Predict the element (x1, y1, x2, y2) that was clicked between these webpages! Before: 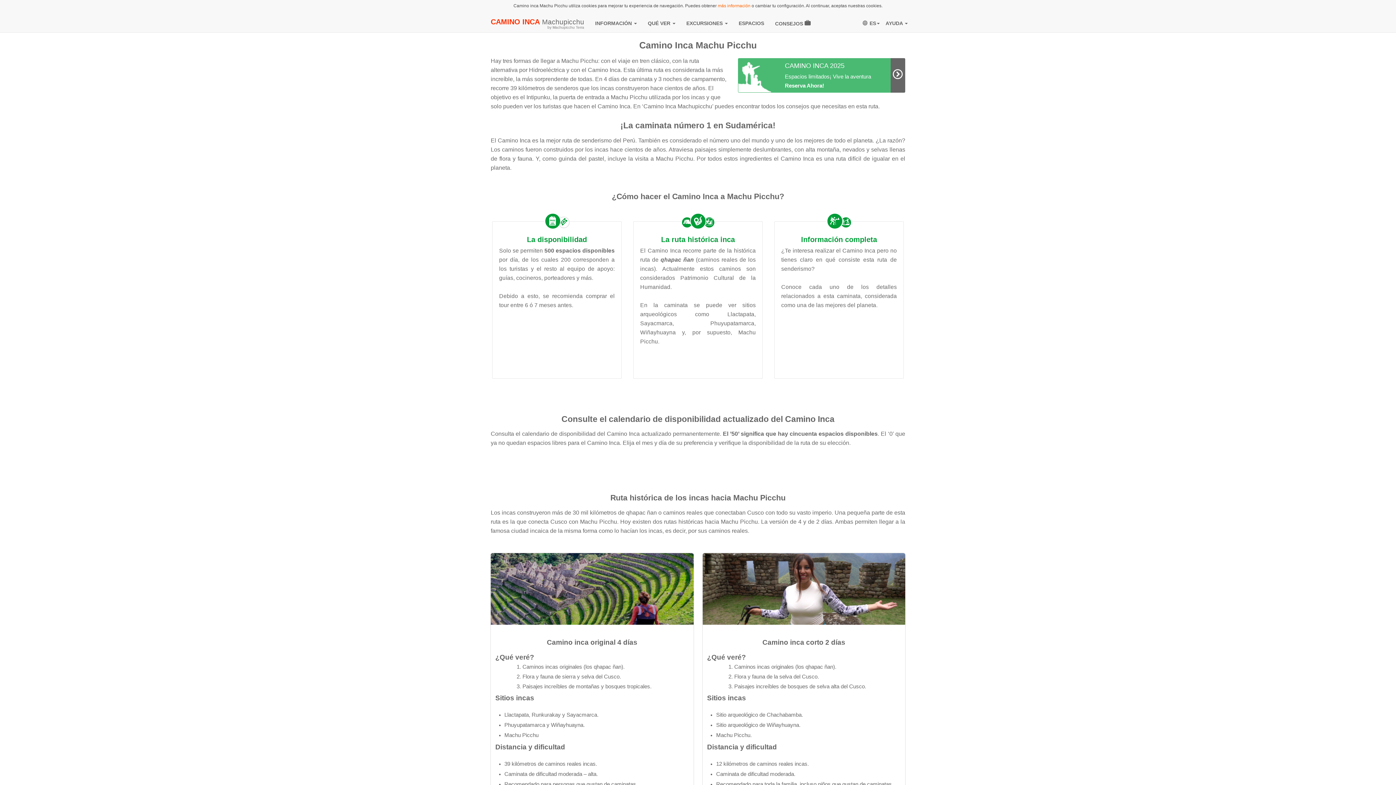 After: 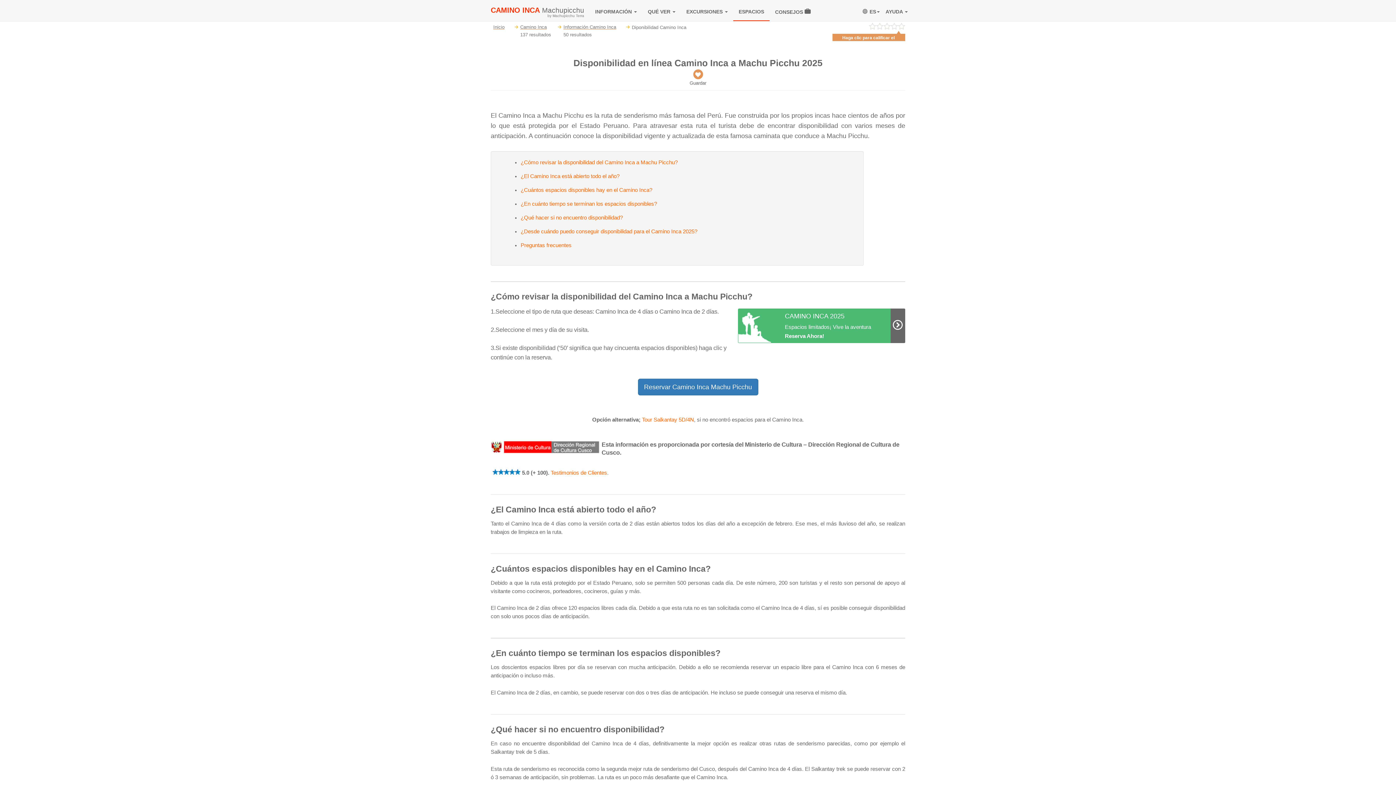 Action: label: ESPACIOS bbox: (733, 11, 769, 32)